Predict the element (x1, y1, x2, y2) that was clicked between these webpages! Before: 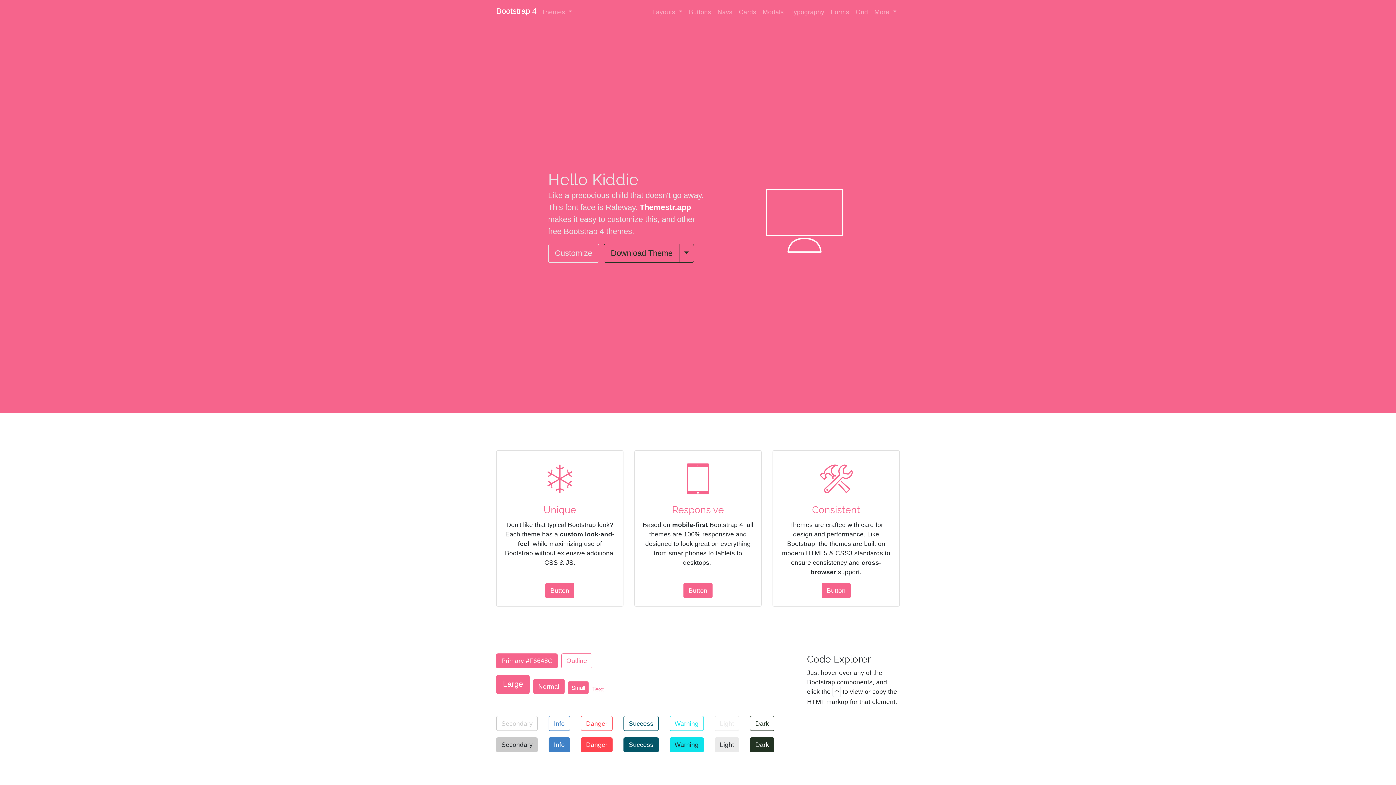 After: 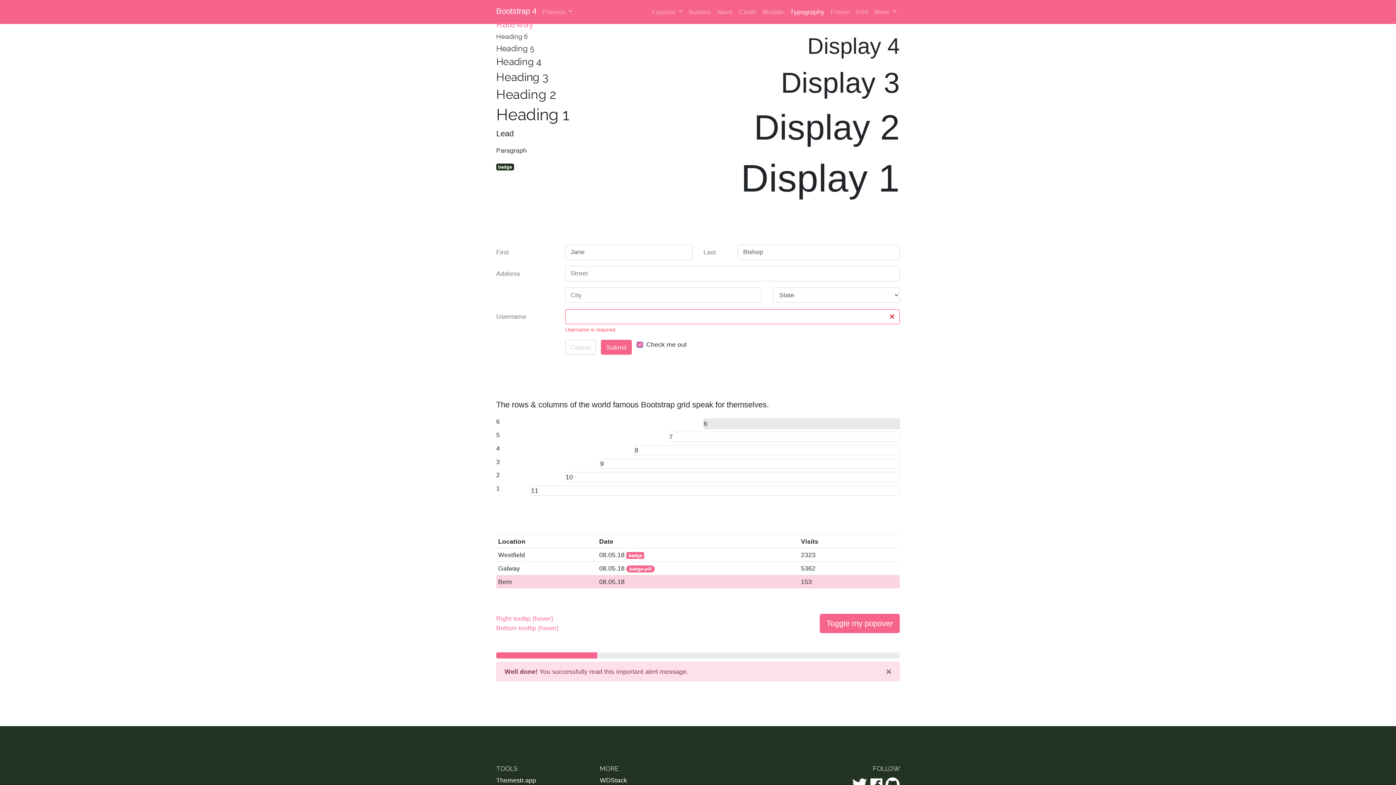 Action: label: Typography bbox: (787, 4, 827, 19)